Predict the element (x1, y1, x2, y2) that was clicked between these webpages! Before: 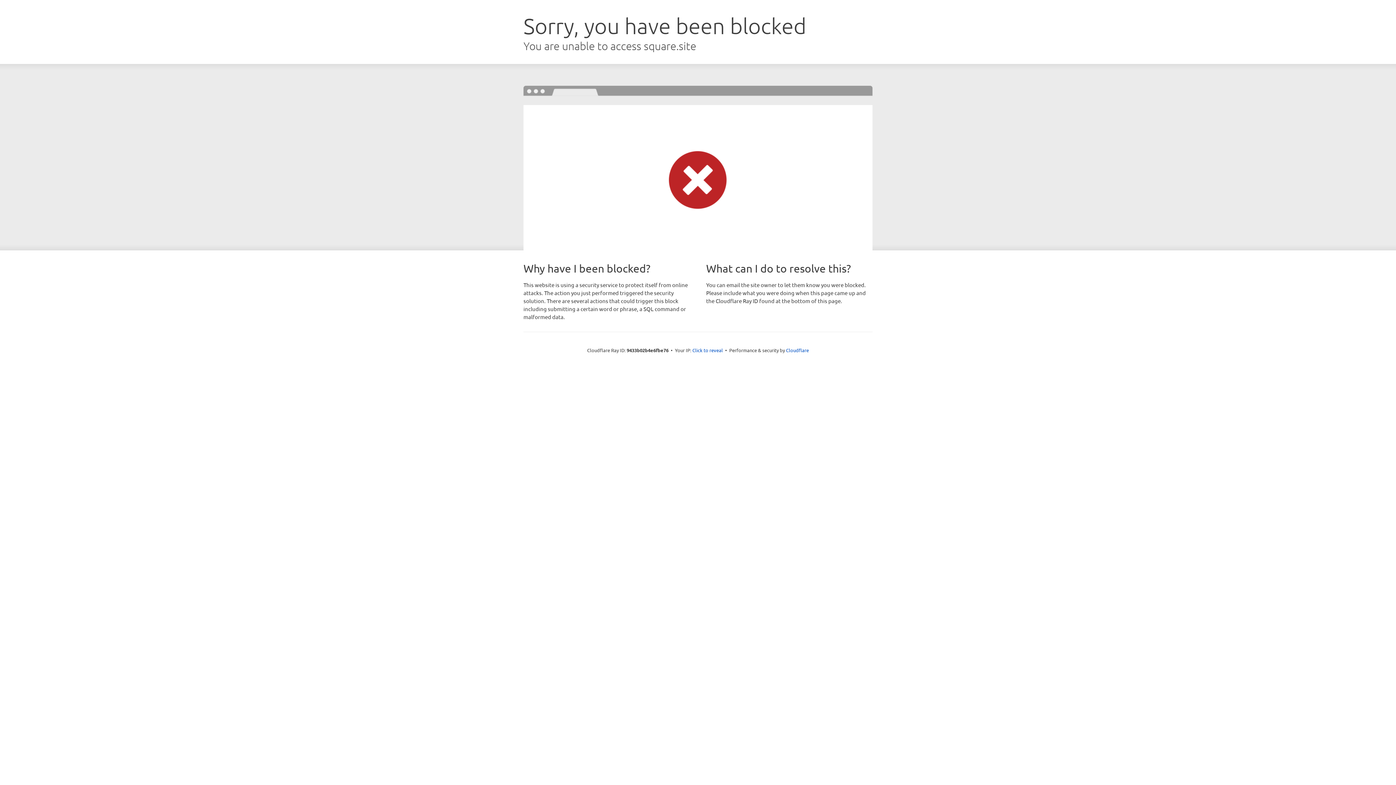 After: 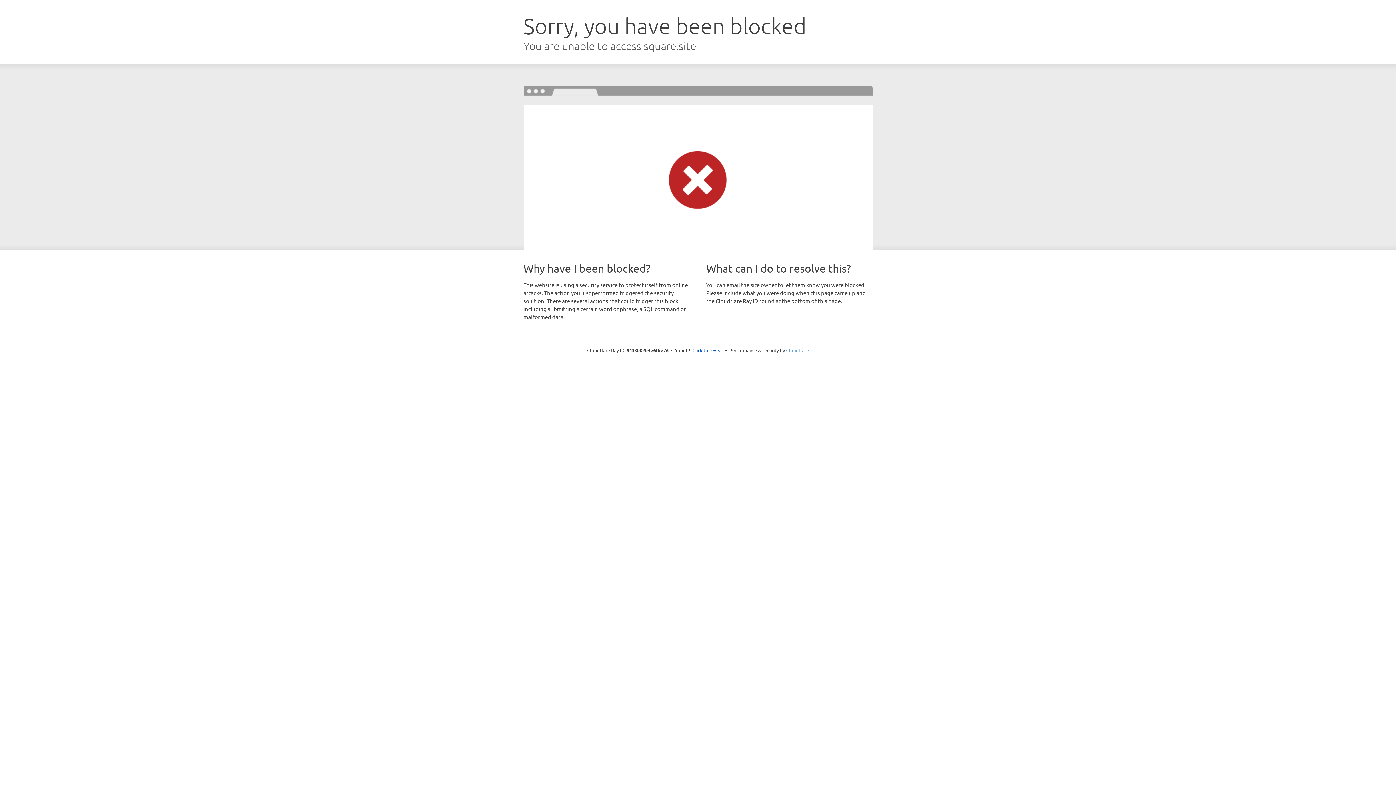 Action: label: Cloudflare bbox: (786, 347, 809, 353)